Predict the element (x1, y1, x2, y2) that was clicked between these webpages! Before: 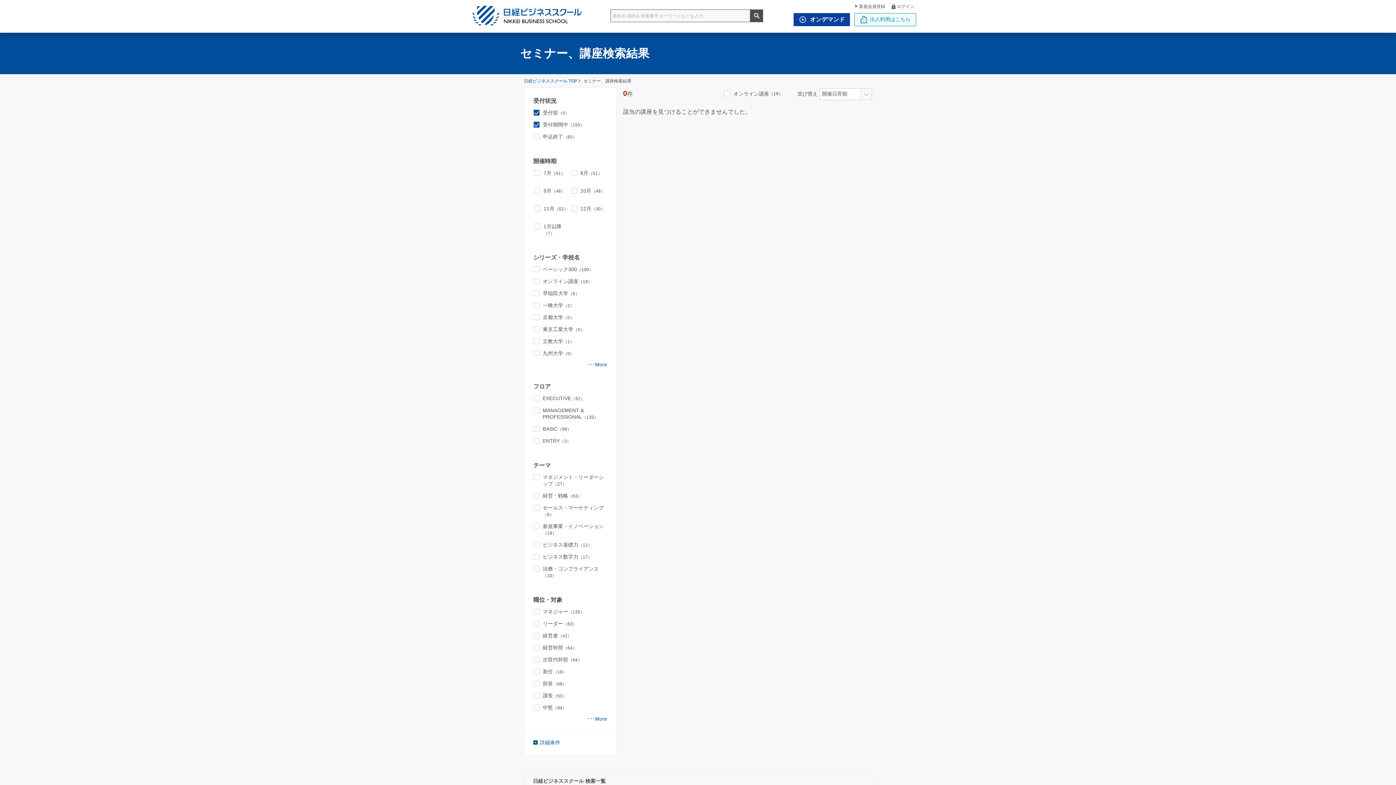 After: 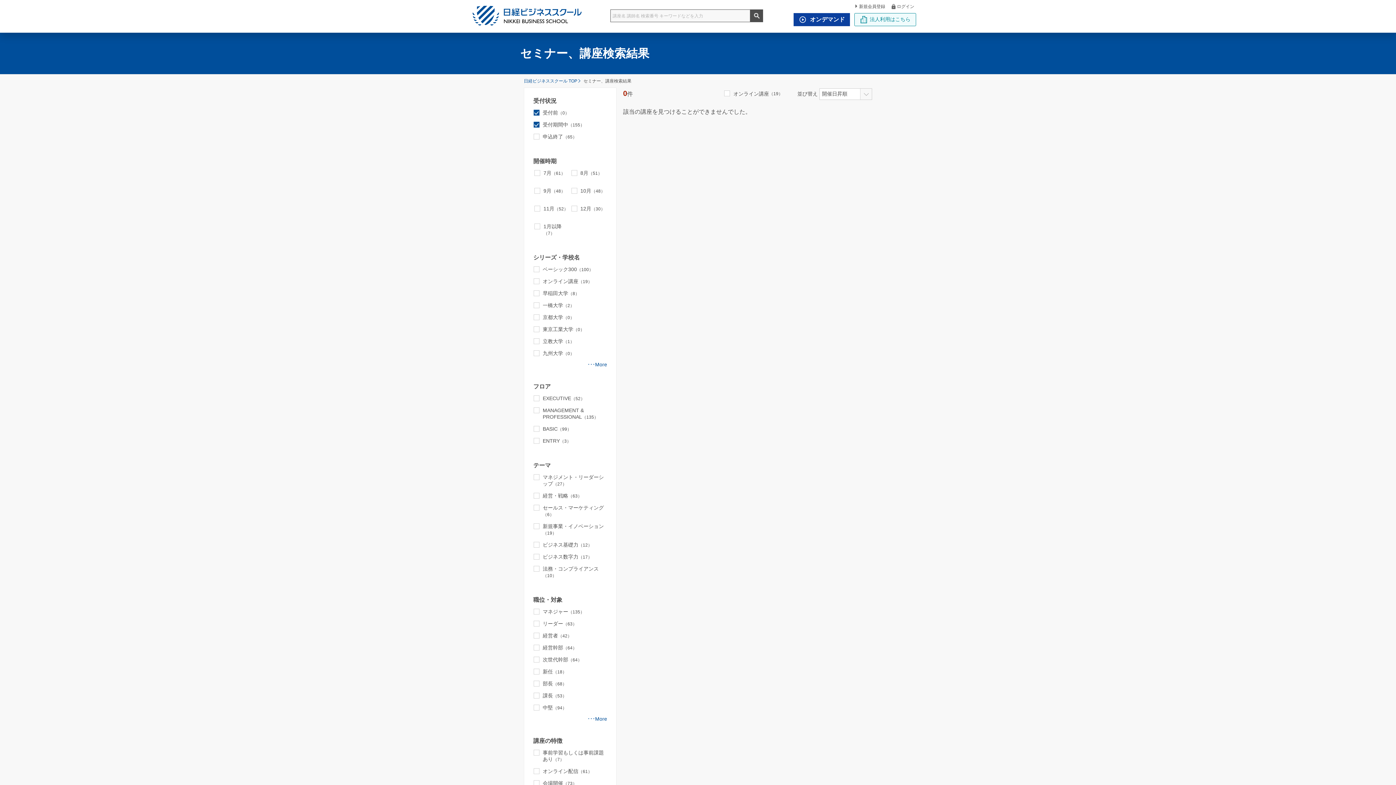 Action: bbox: (533, 739, 560, 746) label: 詳細条件